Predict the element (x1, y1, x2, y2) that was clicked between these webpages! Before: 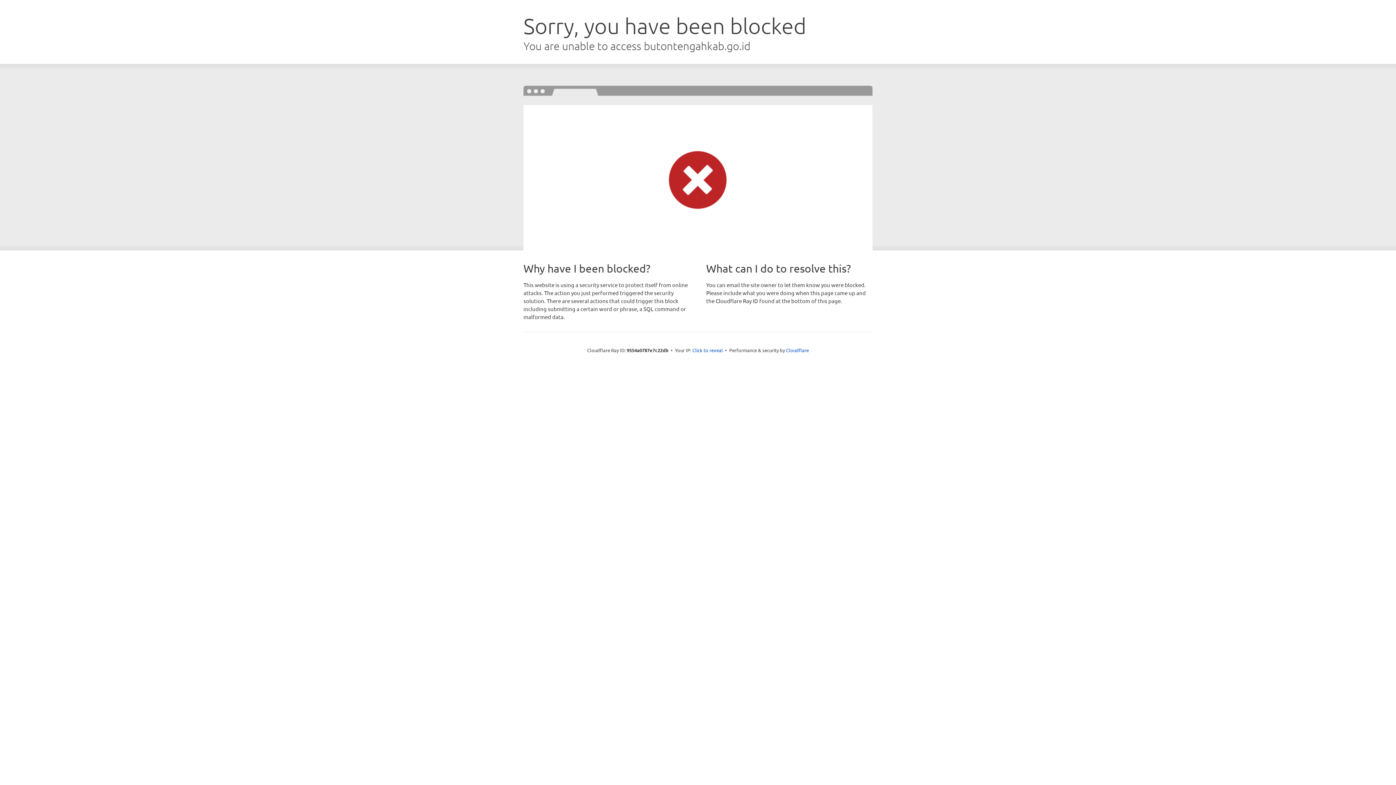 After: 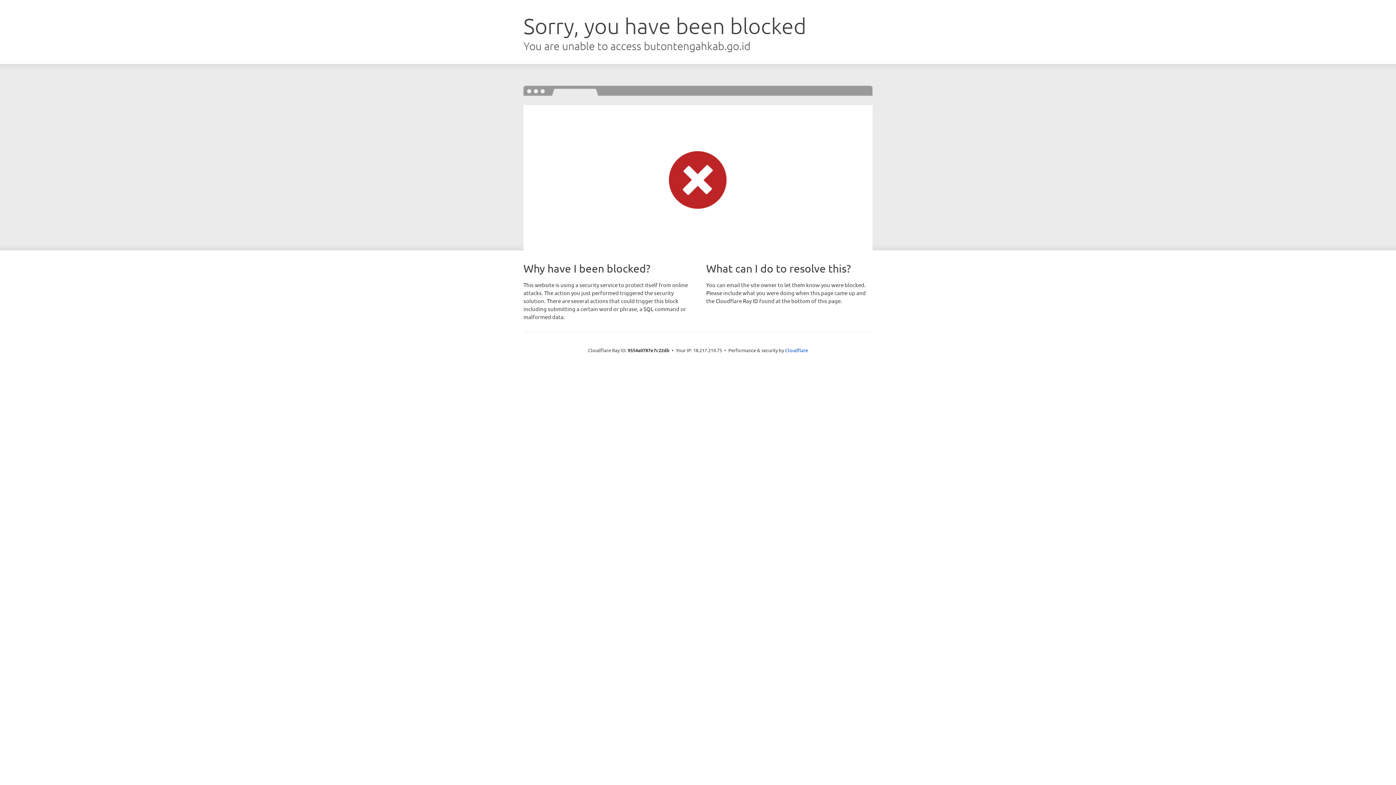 Action: label: Click to reveal bbox: (692, 346, 723, 353)